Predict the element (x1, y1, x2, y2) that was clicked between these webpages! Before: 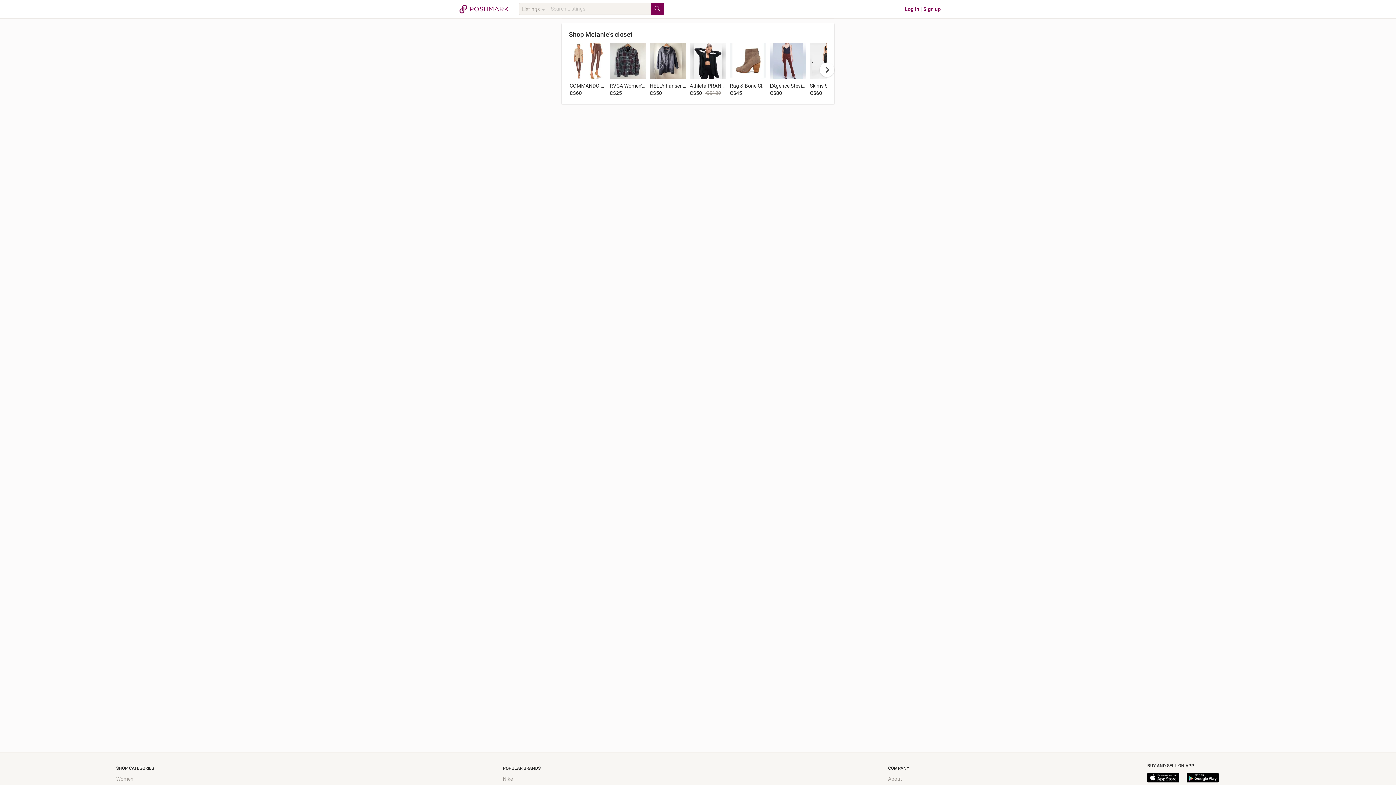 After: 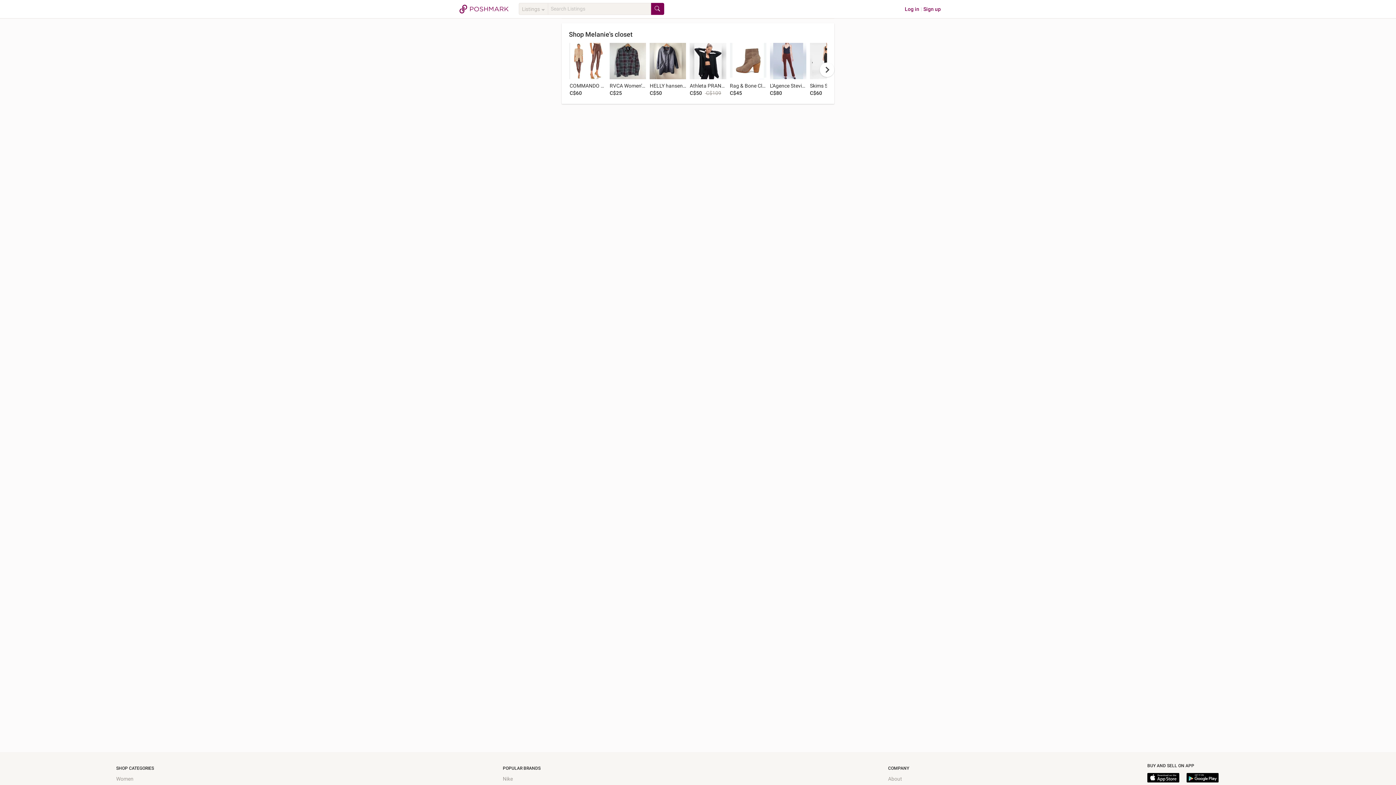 Action: bbox: (650, 2, 664, 15)